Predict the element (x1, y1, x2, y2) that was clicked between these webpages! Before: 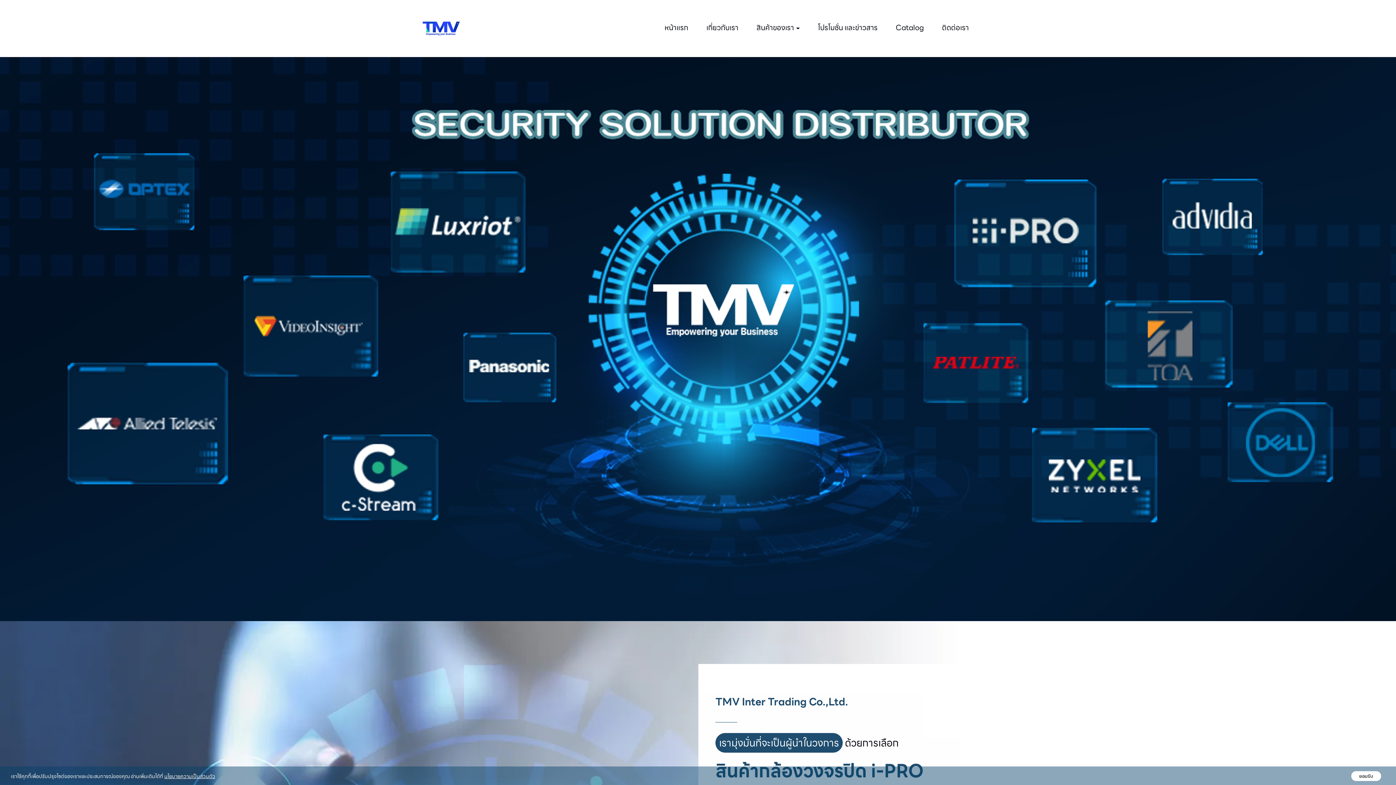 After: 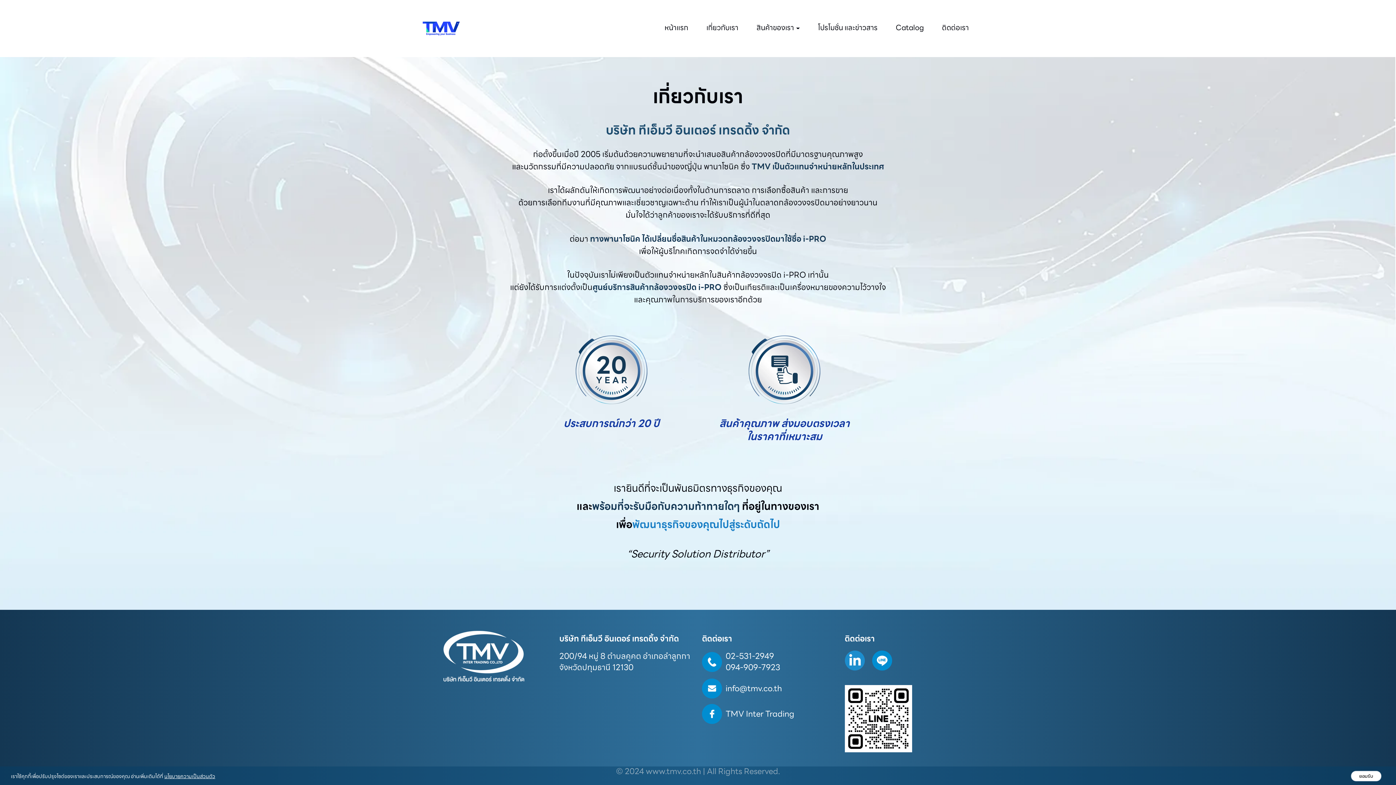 Action: label: อ่านเพิ่มเติม > bbox: (715, 263, 966, 279)